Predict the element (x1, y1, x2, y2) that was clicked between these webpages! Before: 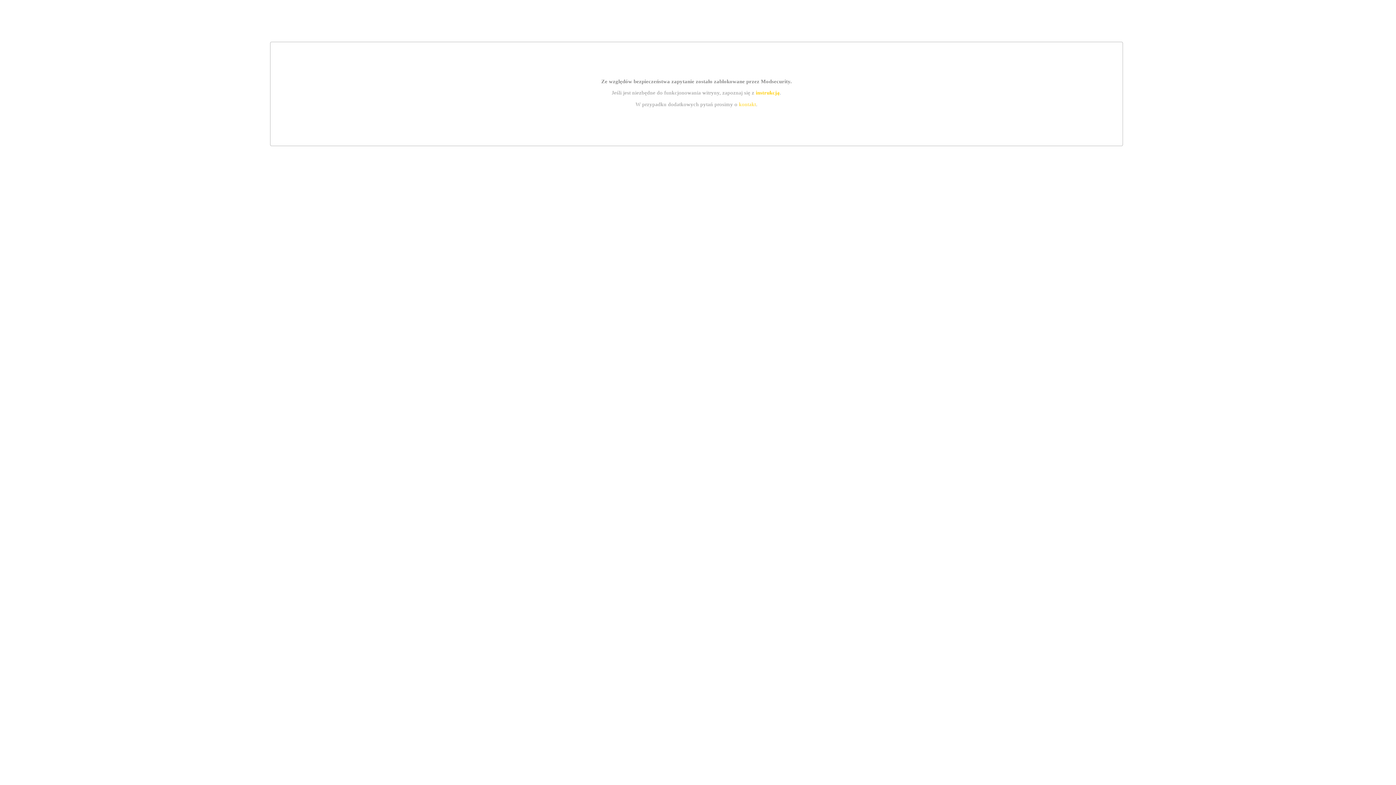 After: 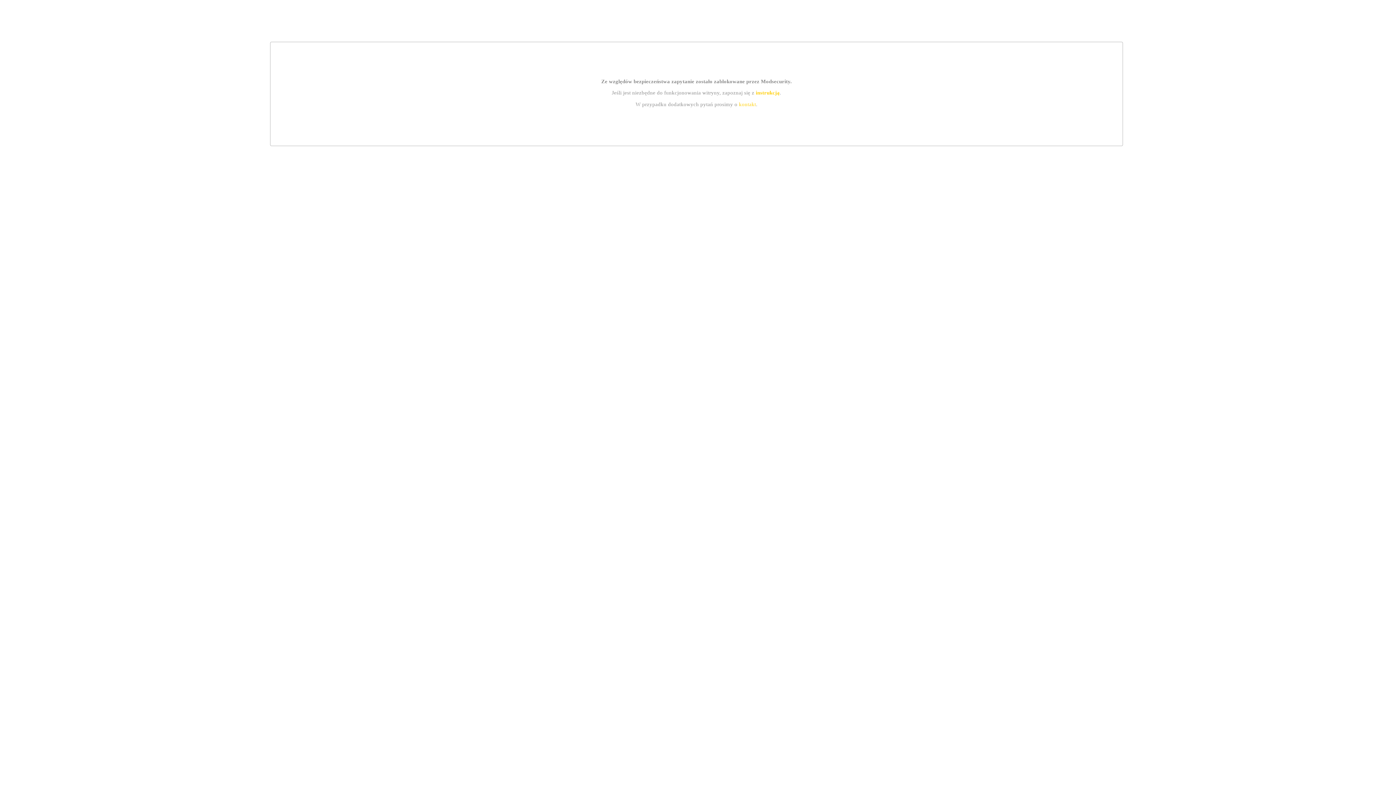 Action: label: kontakt bbox: (739, 101, 756, 107)